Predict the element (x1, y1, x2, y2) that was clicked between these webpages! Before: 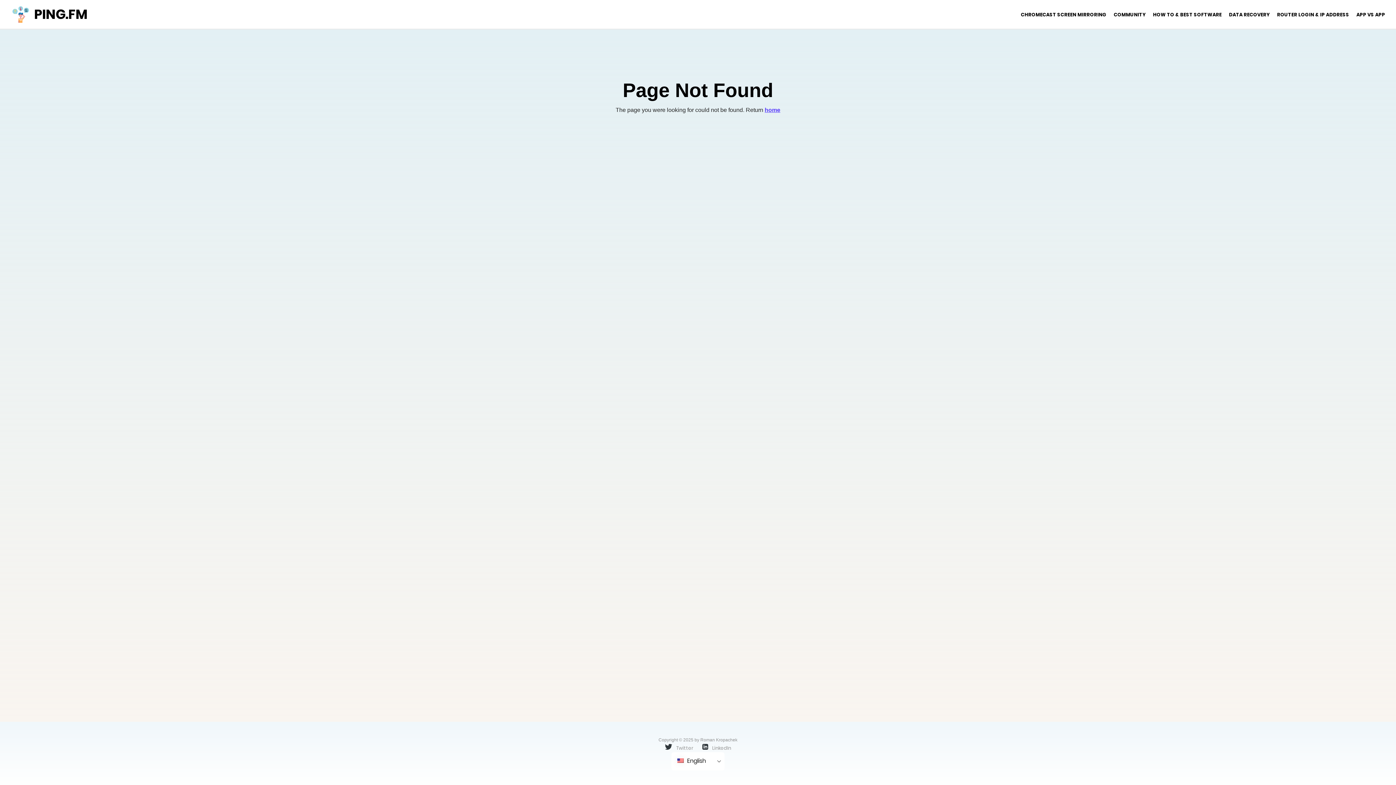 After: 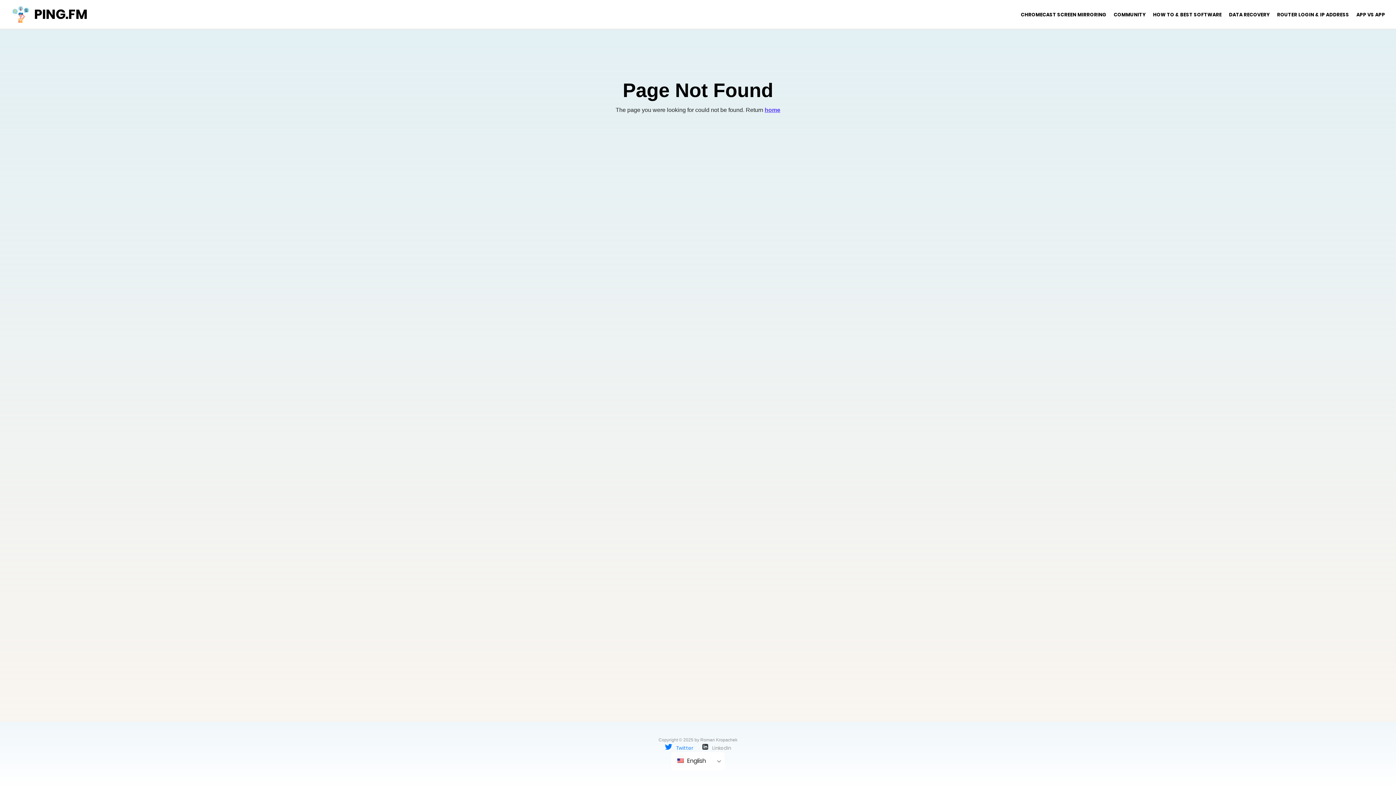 Action: label:  Twitter bbox: (665, 744, 693, 751)